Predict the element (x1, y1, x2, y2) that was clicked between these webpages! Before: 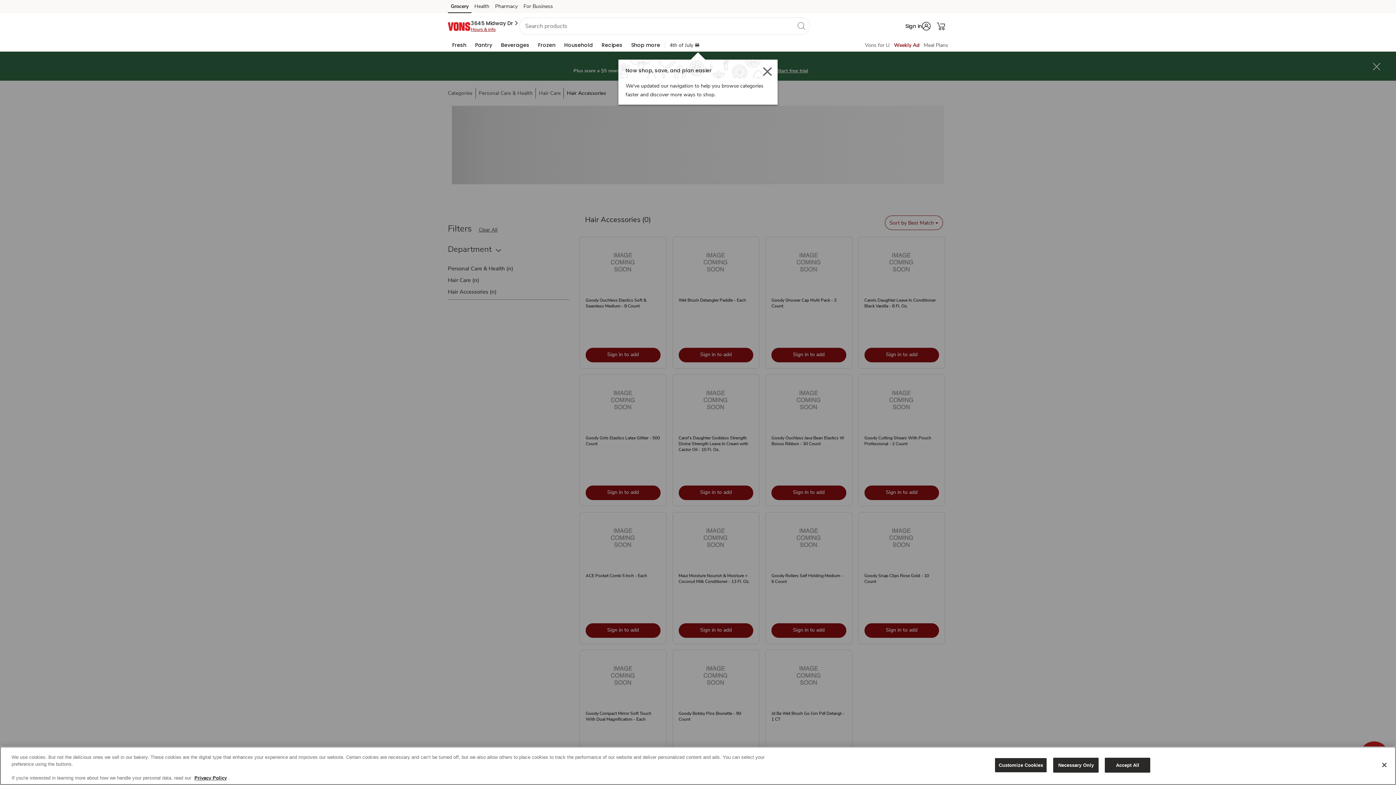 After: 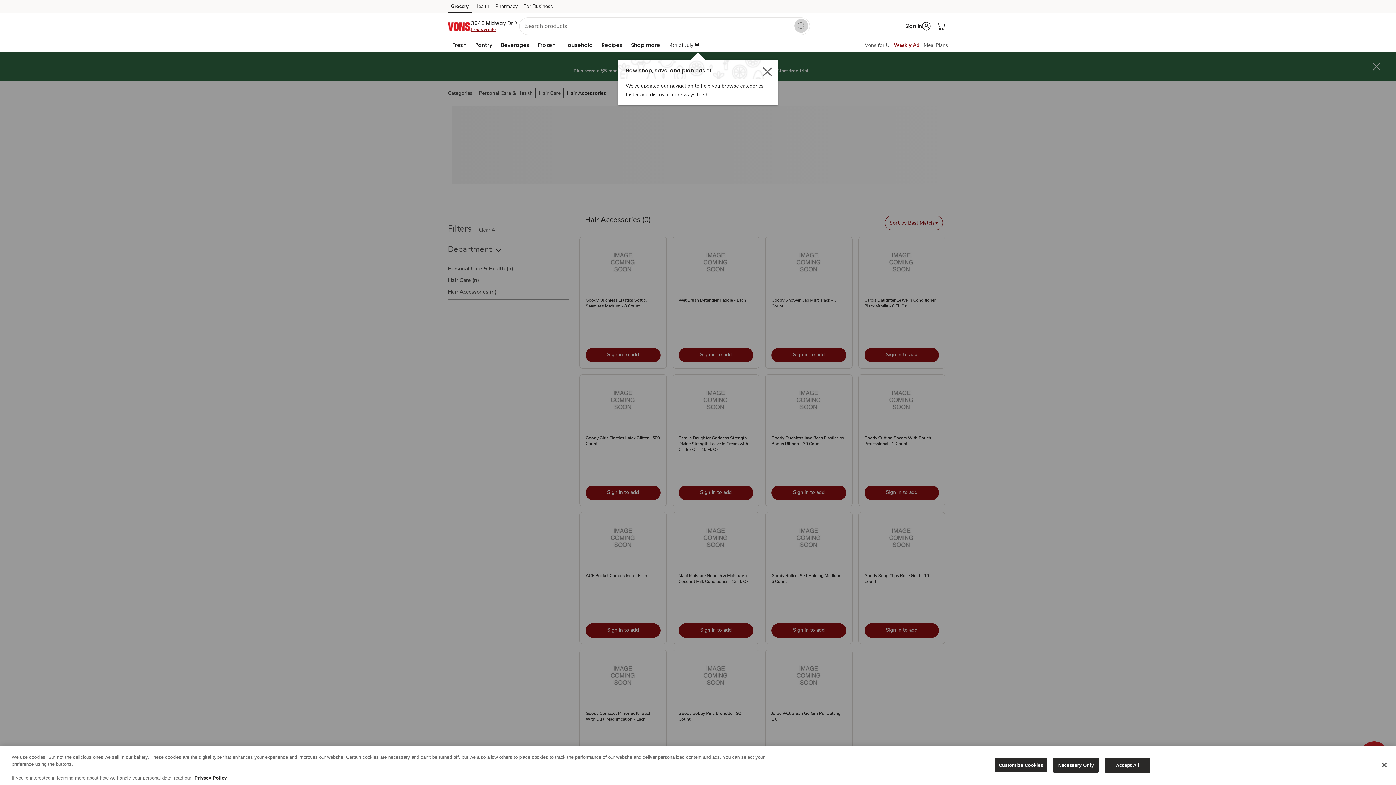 Action: label: search bbox: (794, 18, 808, 32)